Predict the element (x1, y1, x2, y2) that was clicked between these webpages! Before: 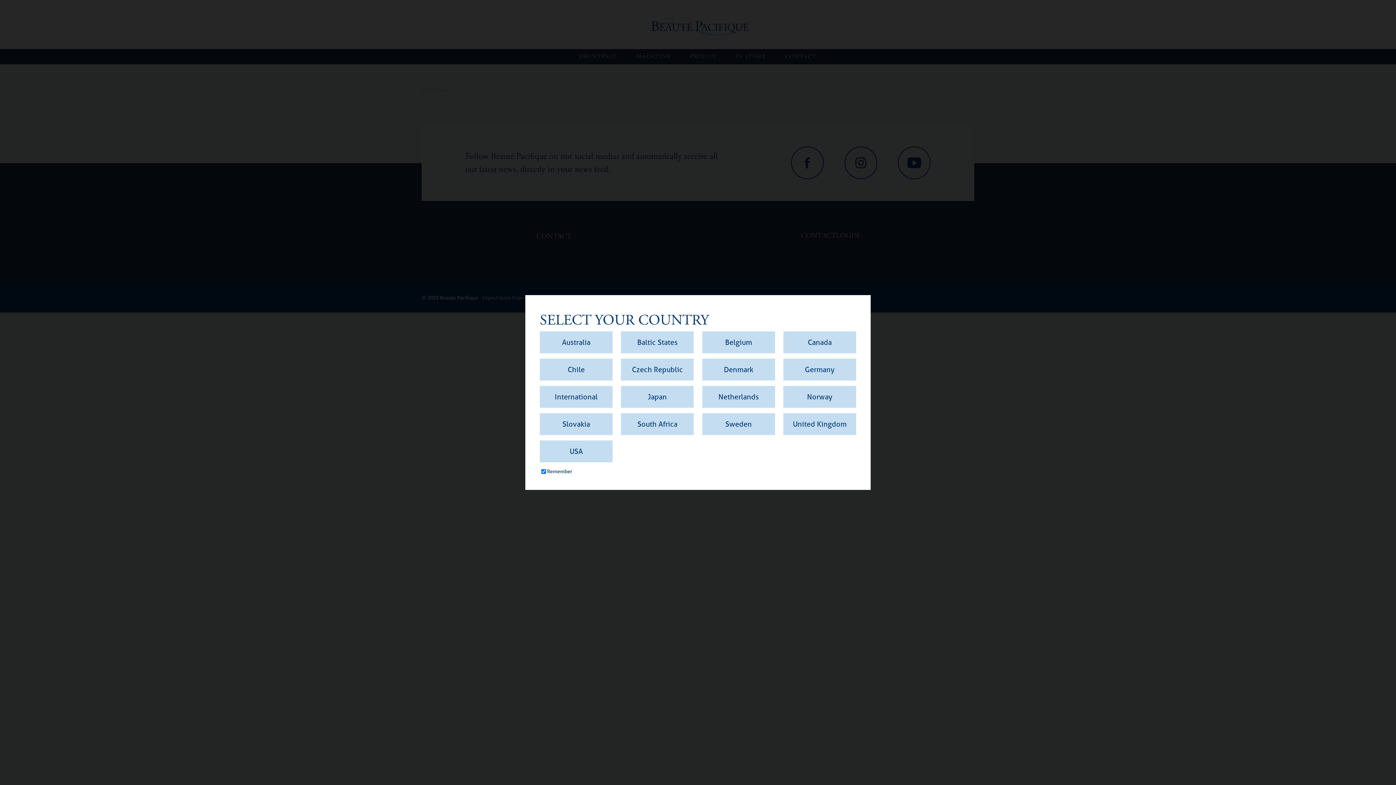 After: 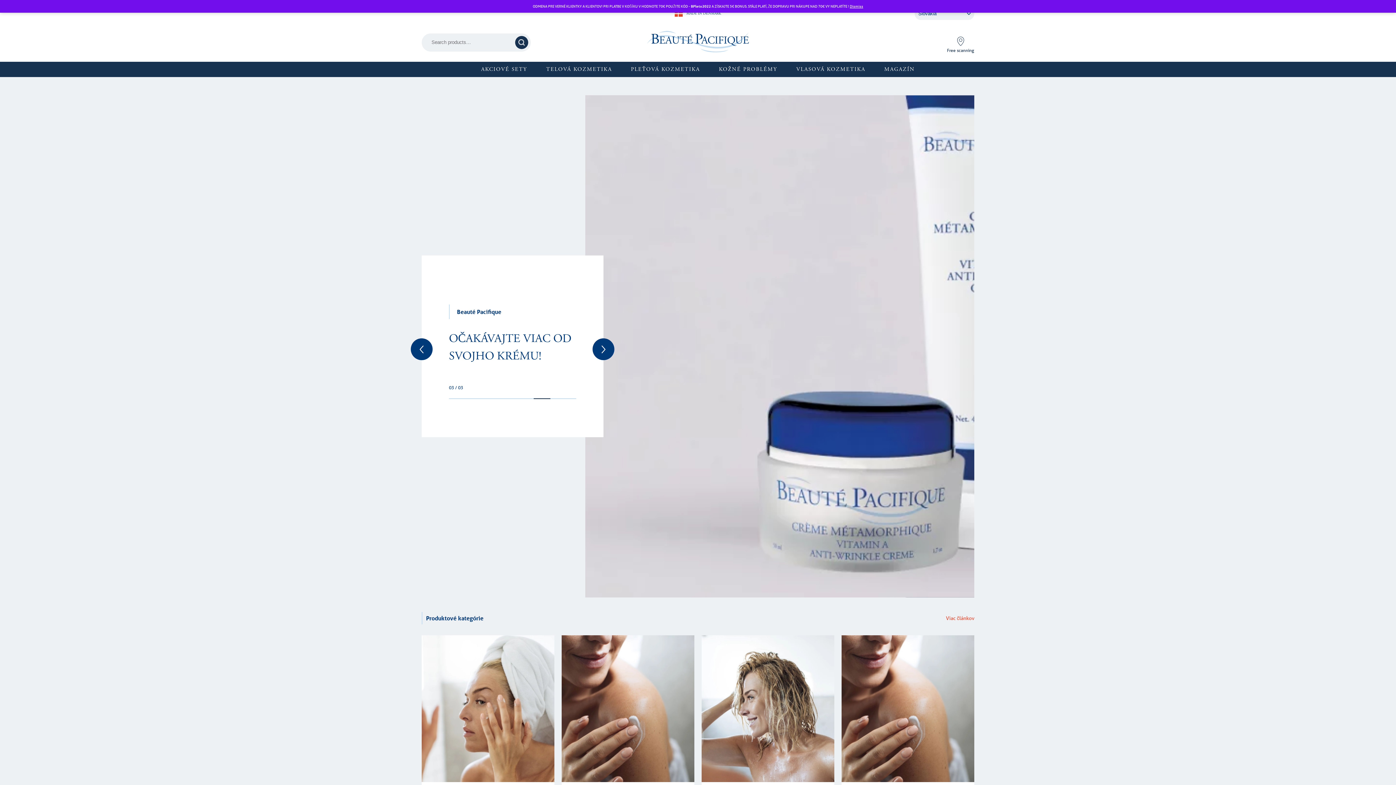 Action: bbox: (540, 413, 612, 435) label: Slovakia